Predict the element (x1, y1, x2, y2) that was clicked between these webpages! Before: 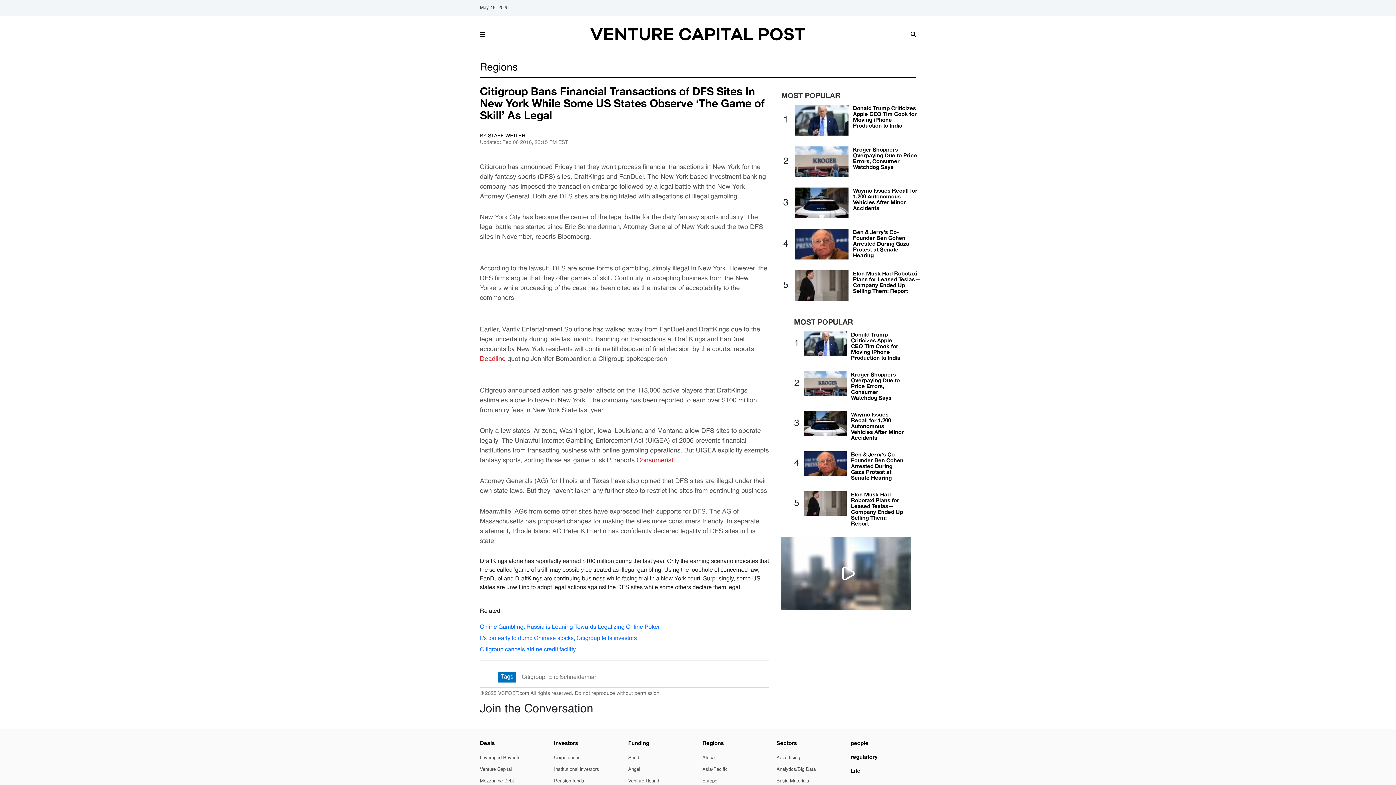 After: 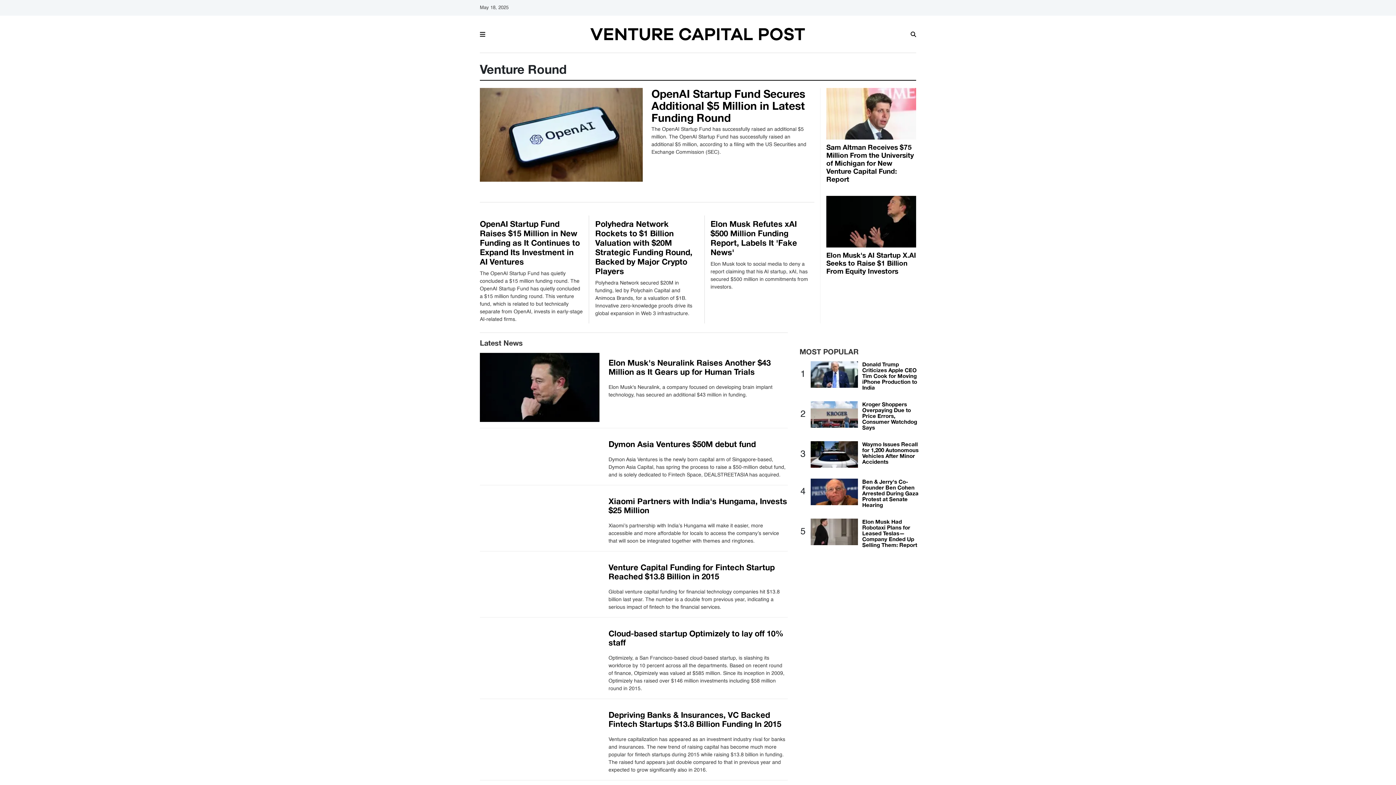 Action: label: Venture Round bbox: (628, 778, 659, 784)